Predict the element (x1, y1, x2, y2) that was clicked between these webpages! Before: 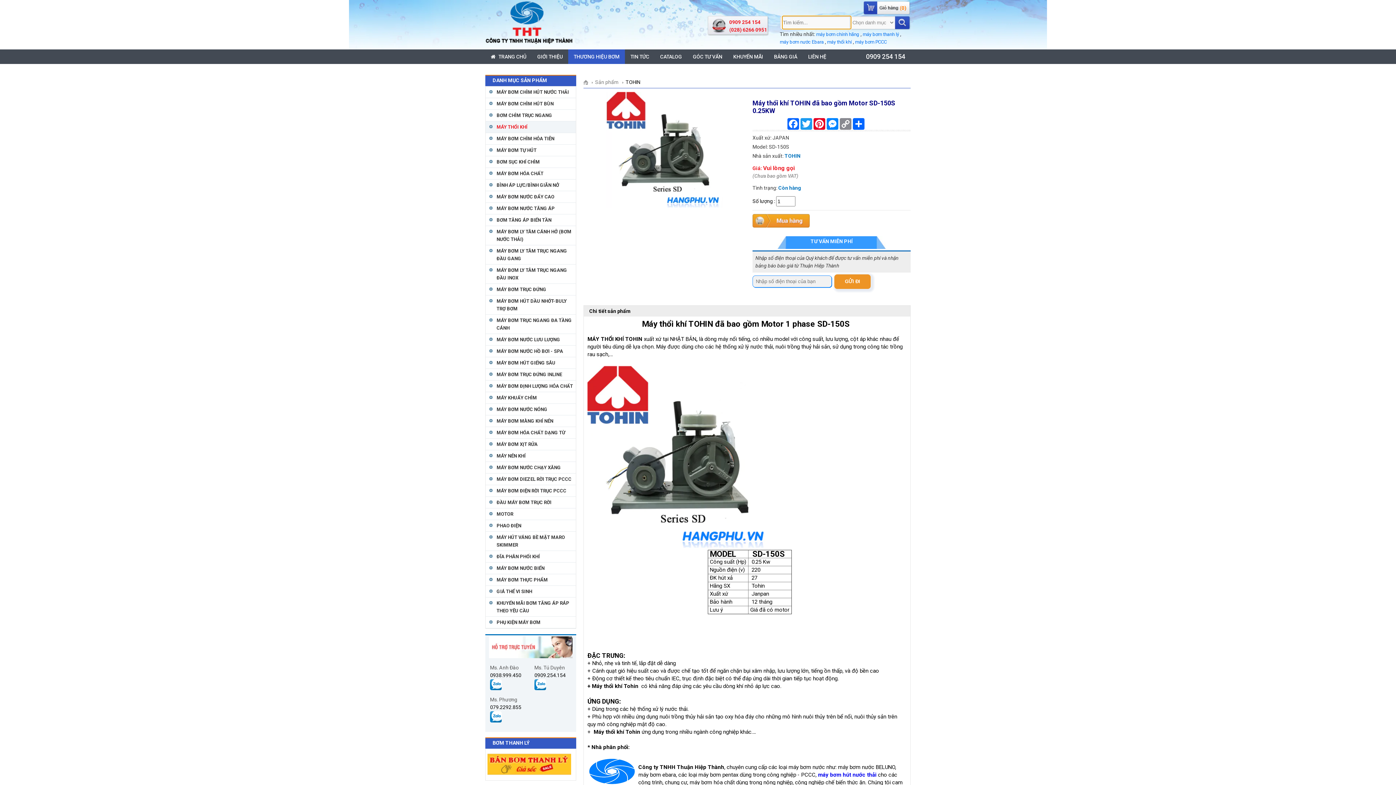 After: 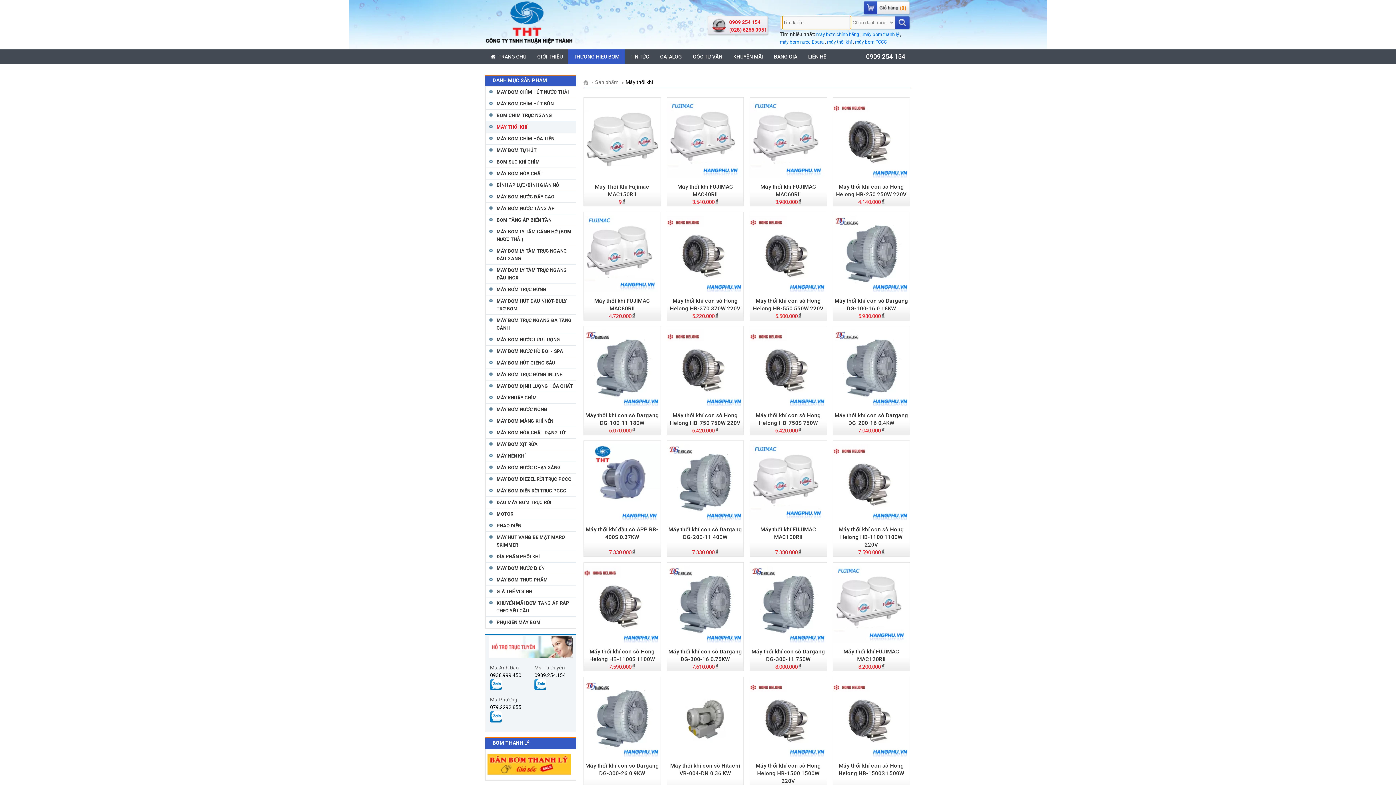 Action: label: máy thổi khí bbox: (827, 38, 852, 45)